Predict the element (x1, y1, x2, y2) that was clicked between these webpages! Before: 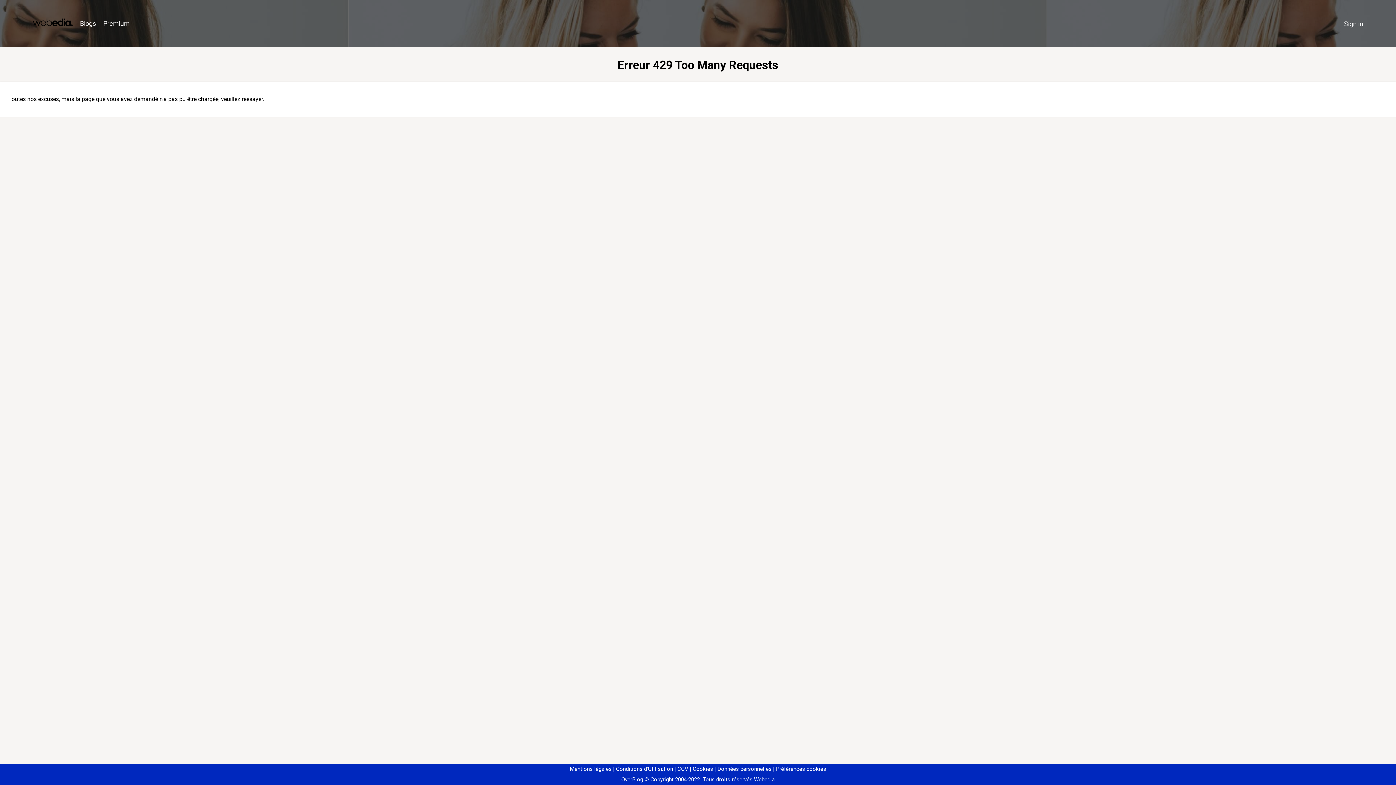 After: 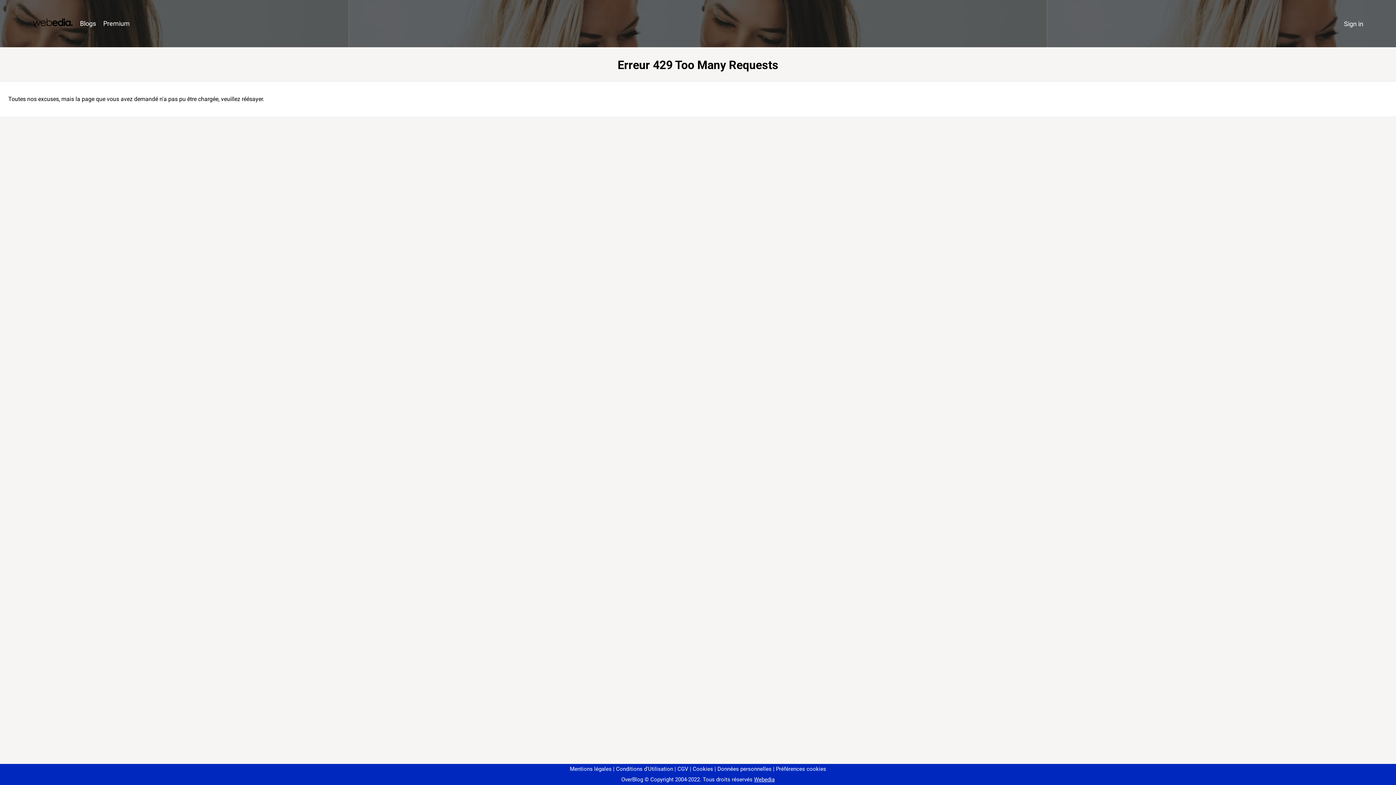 Action: label: Préférences cookies bbox: (773, 766, 826, 772)